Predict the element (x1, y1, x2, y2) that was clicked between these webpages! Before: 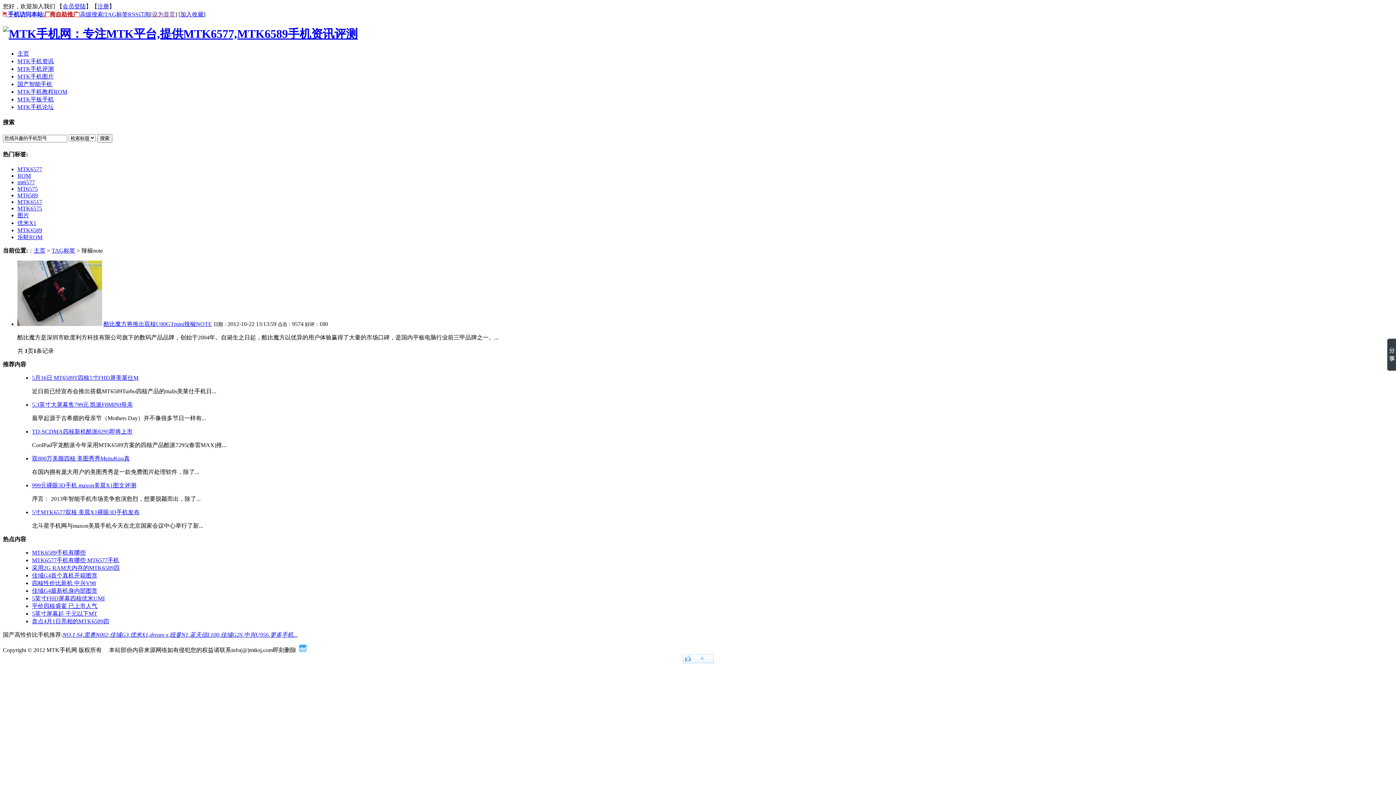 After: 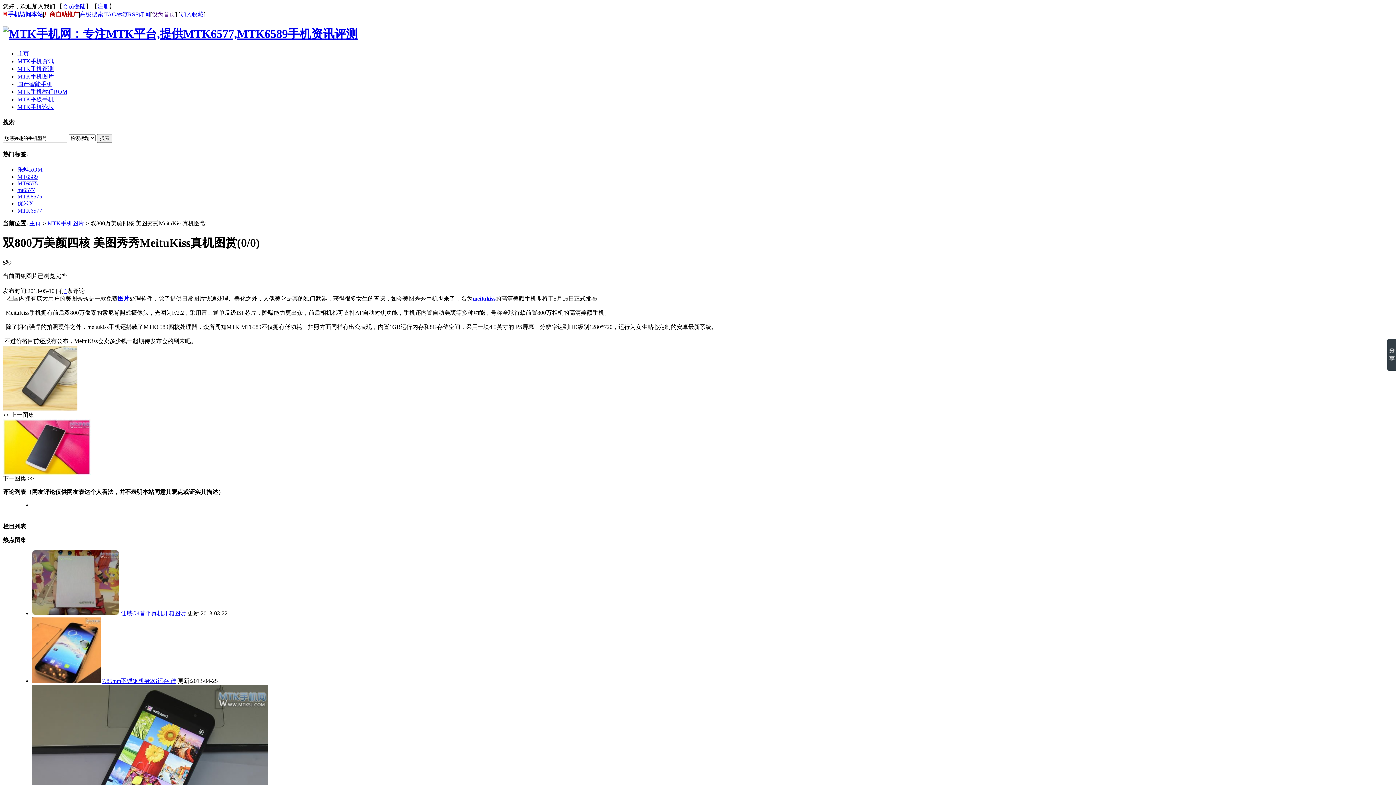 Action: label: 双800万美颜四核 美图秀秀MeituKiss真 bbox: (32, 455, 129, 461)